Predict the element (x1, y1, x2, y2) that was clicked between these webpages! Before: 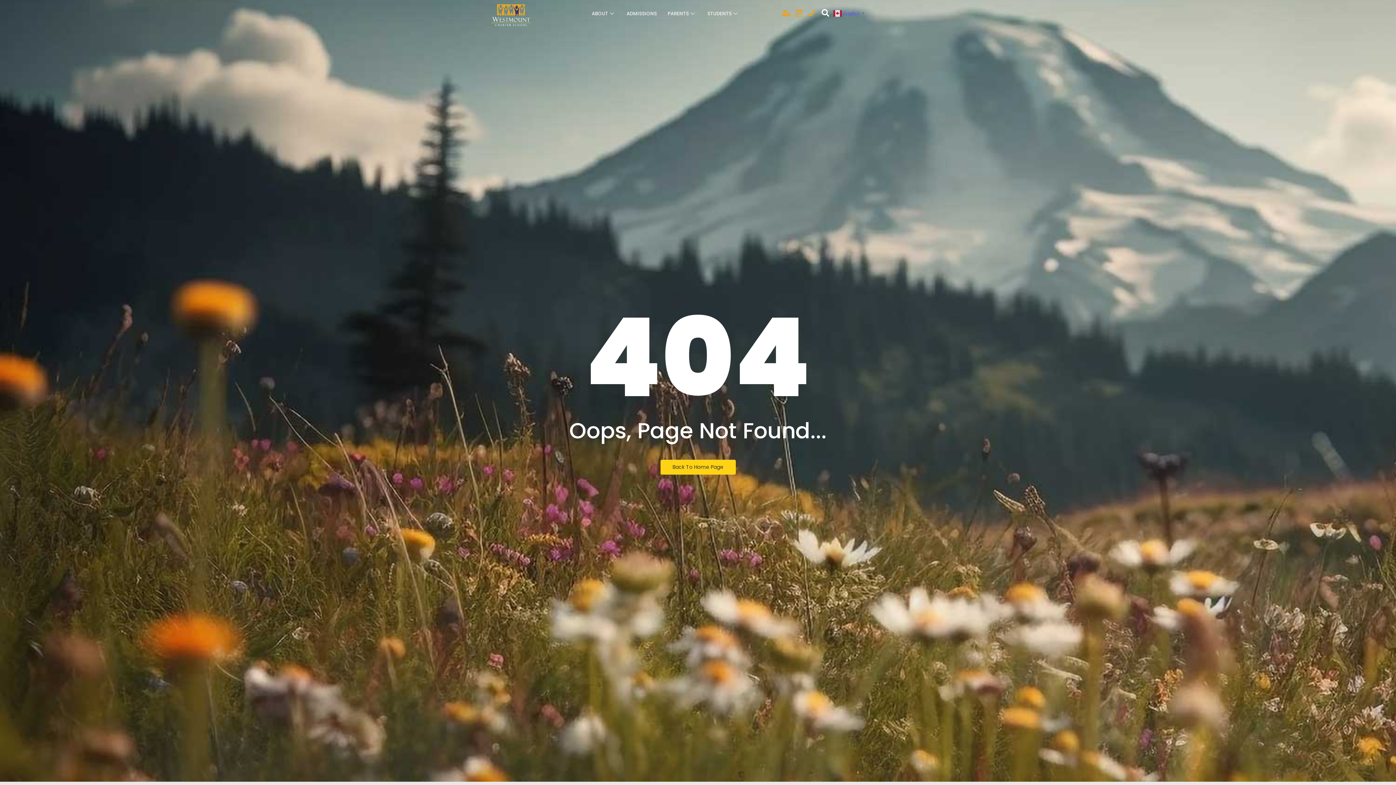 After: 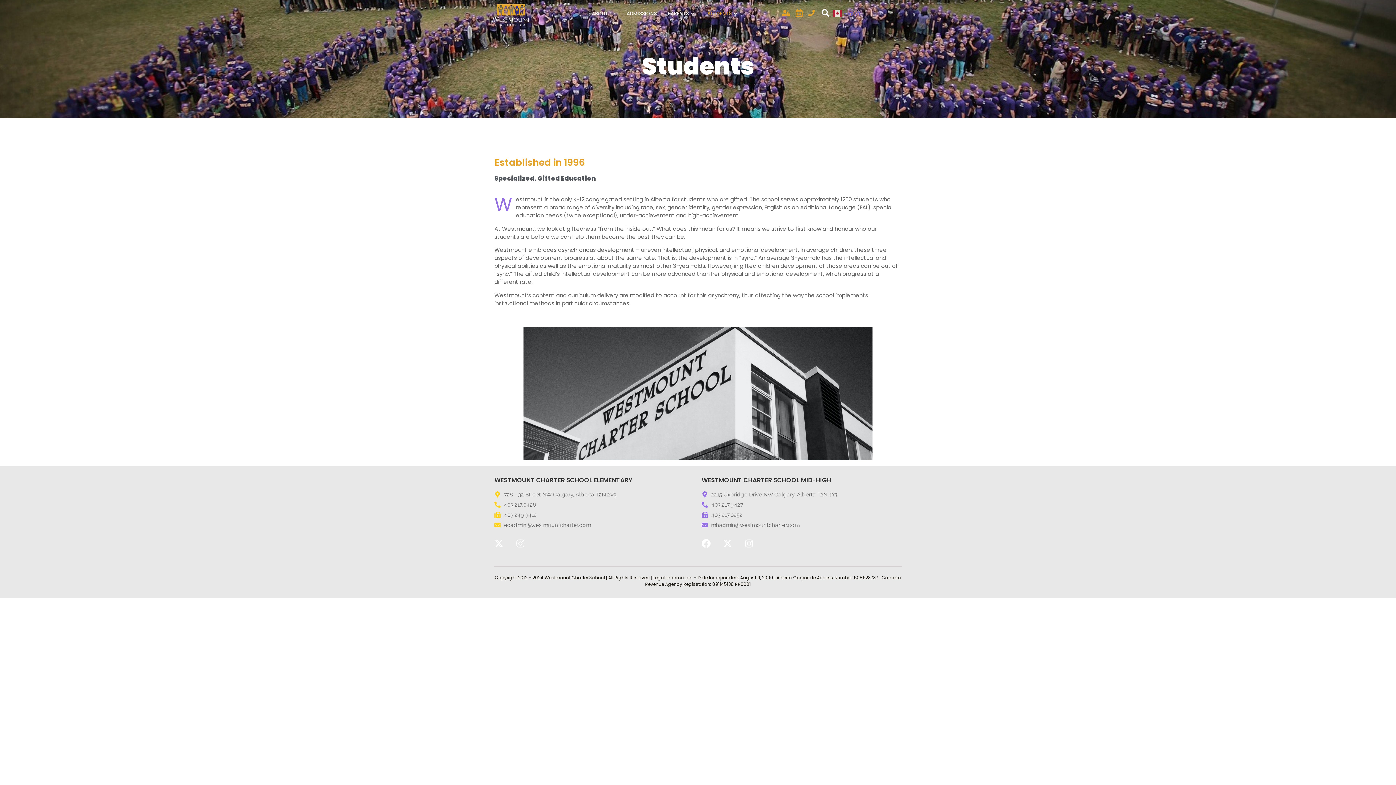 Action: bbox: (702, 1, 745, 25) label: STUDENTS